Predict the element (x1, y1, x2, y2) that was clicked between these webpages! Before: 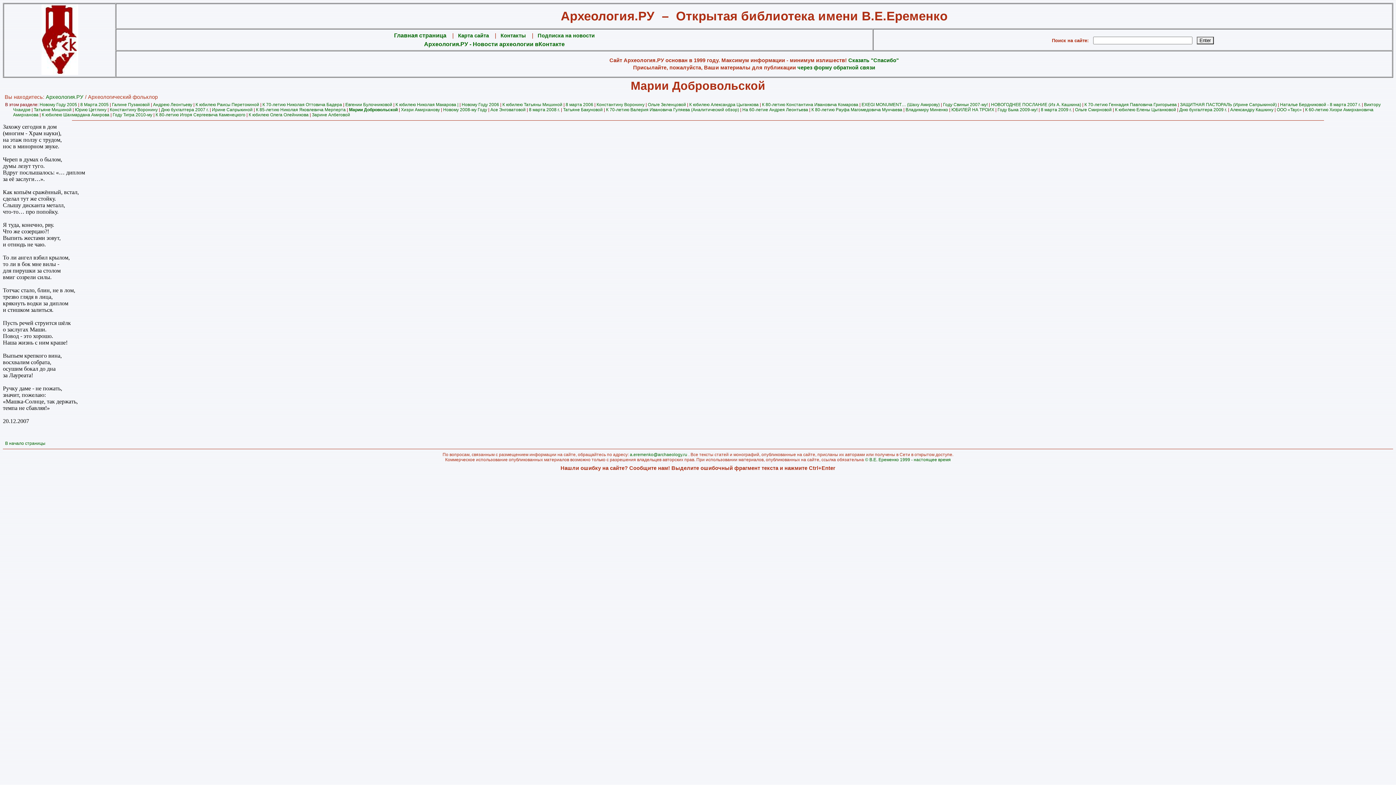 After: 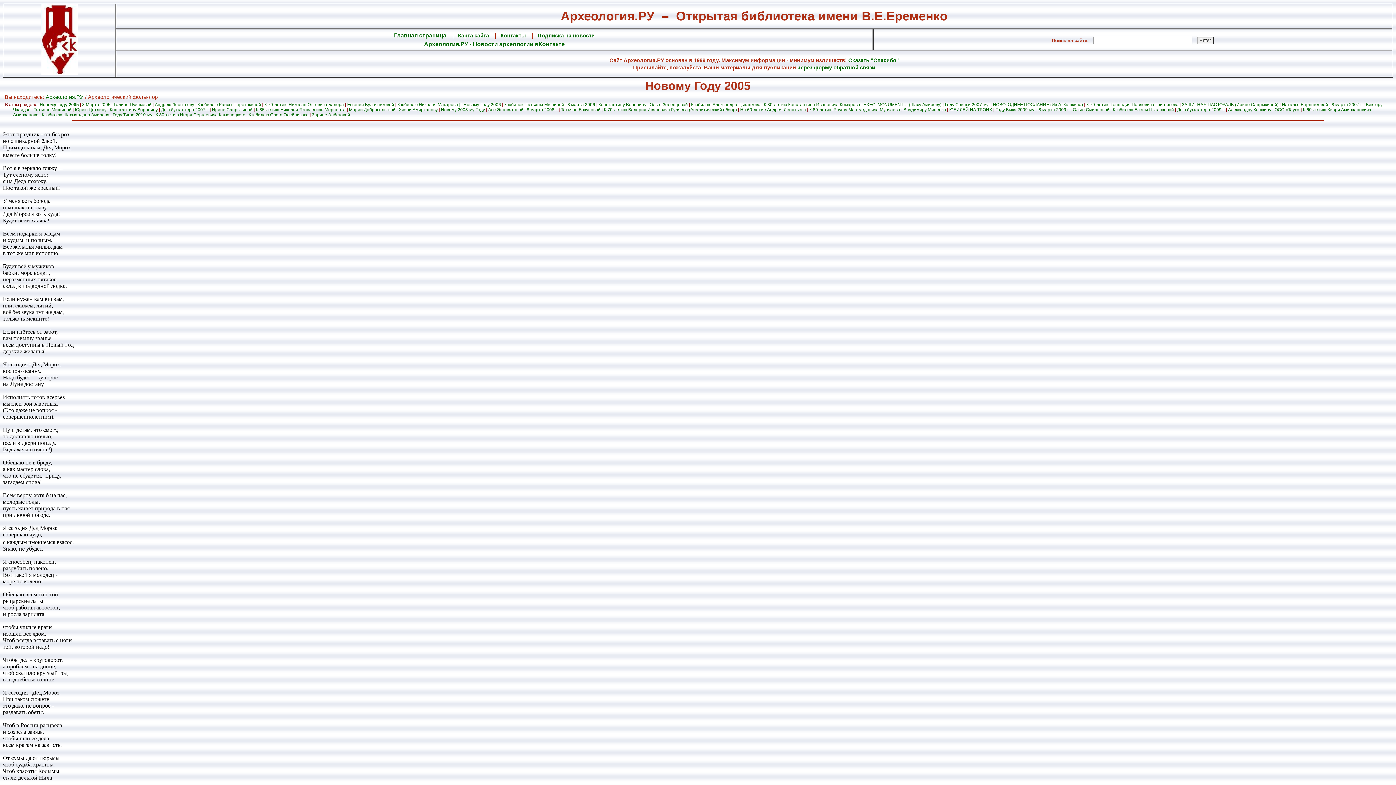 Action: bbox: (39, 102, 77, 107) label: Новому Году 2005